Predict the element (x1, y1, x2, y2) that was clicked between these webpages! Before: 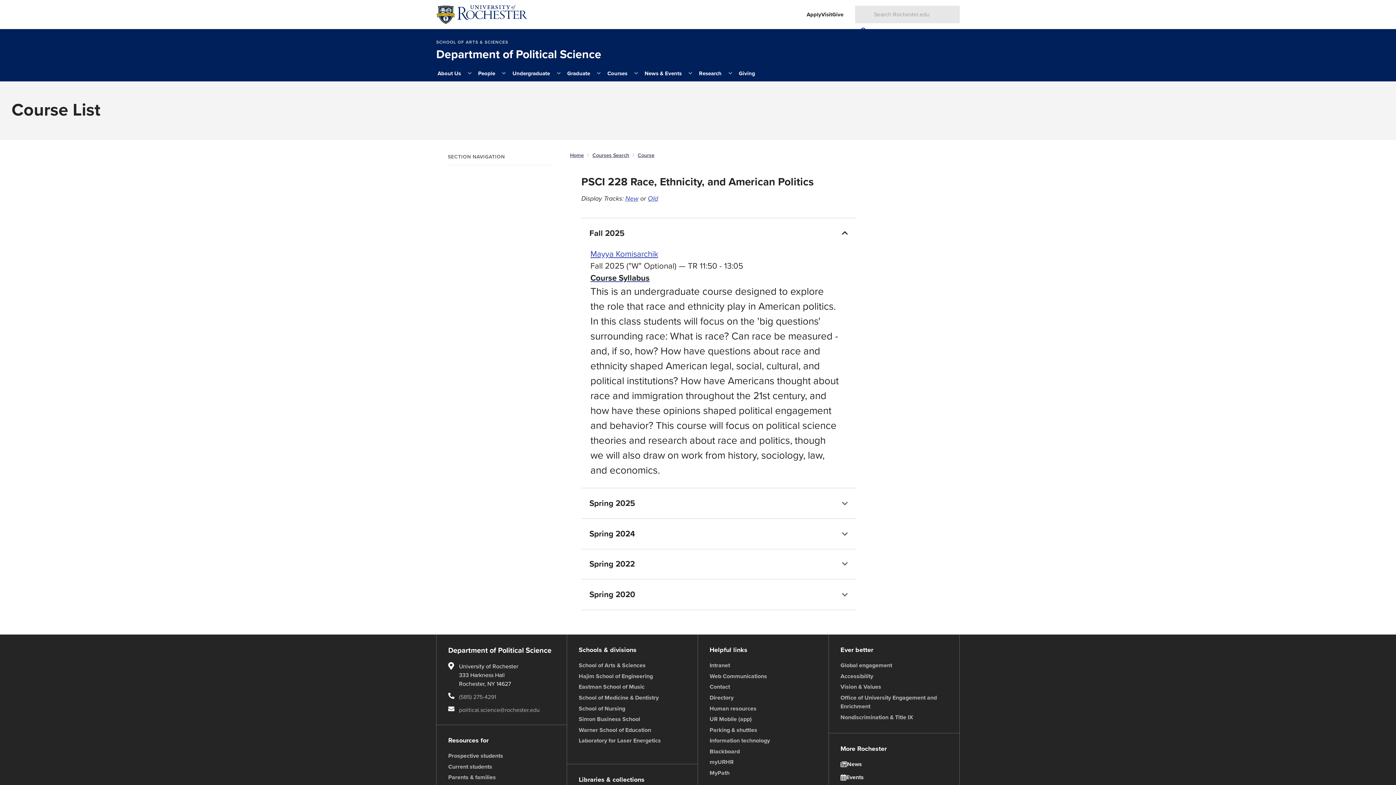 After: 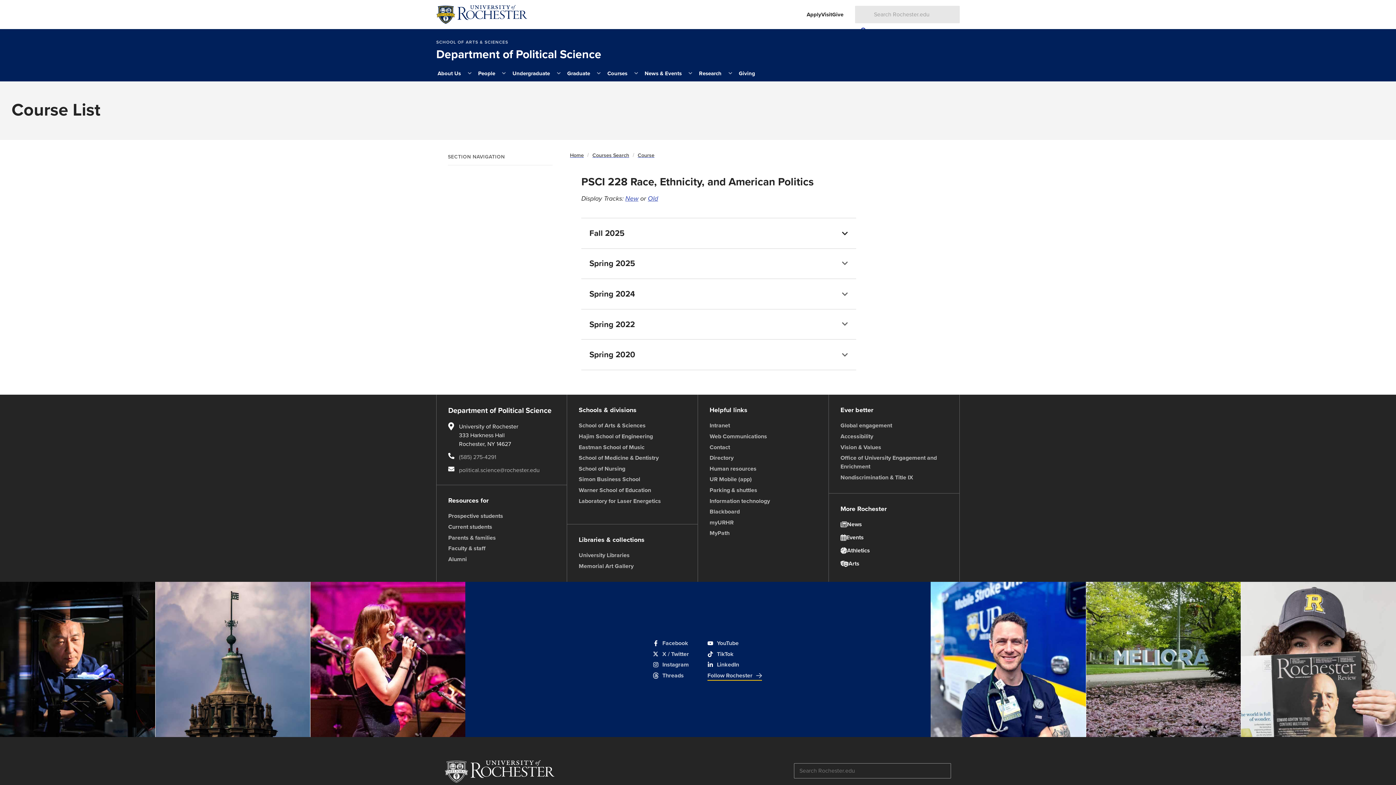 Action: label: Fall 2025 bbox: (581, 218, 856, 248)